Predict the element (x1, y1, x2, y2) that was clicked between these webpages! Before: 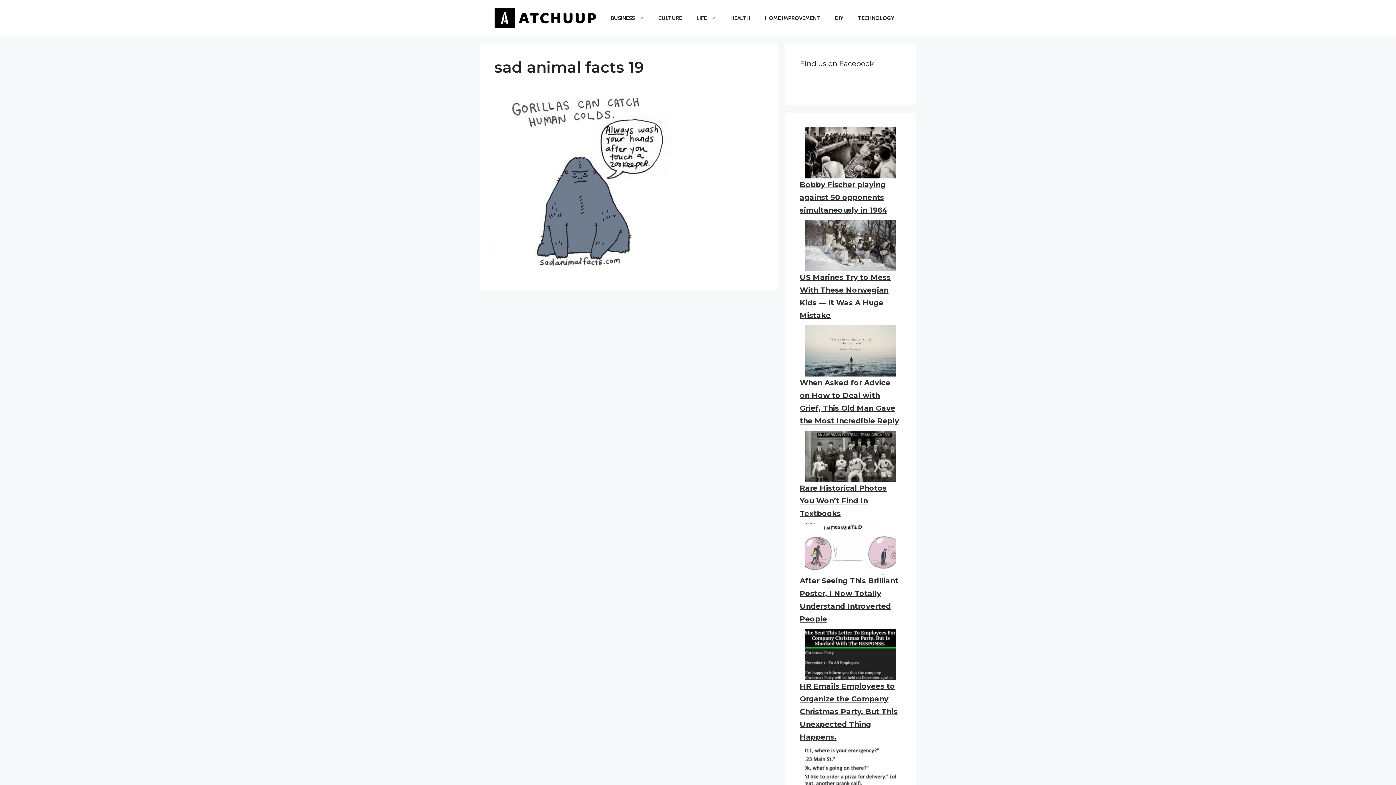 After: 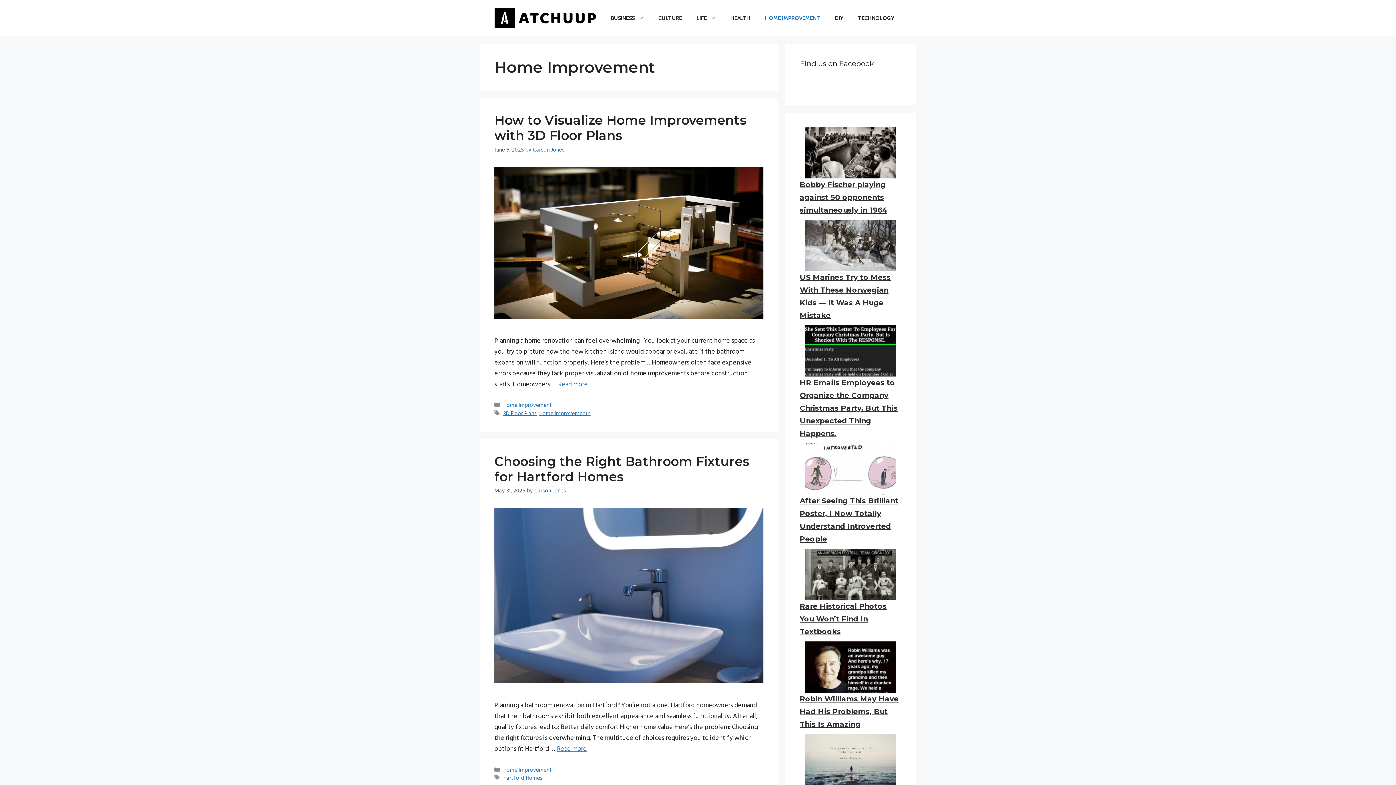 Action: label: HOME IMPROVEMENT bbox: (757, 7, 827, 29)